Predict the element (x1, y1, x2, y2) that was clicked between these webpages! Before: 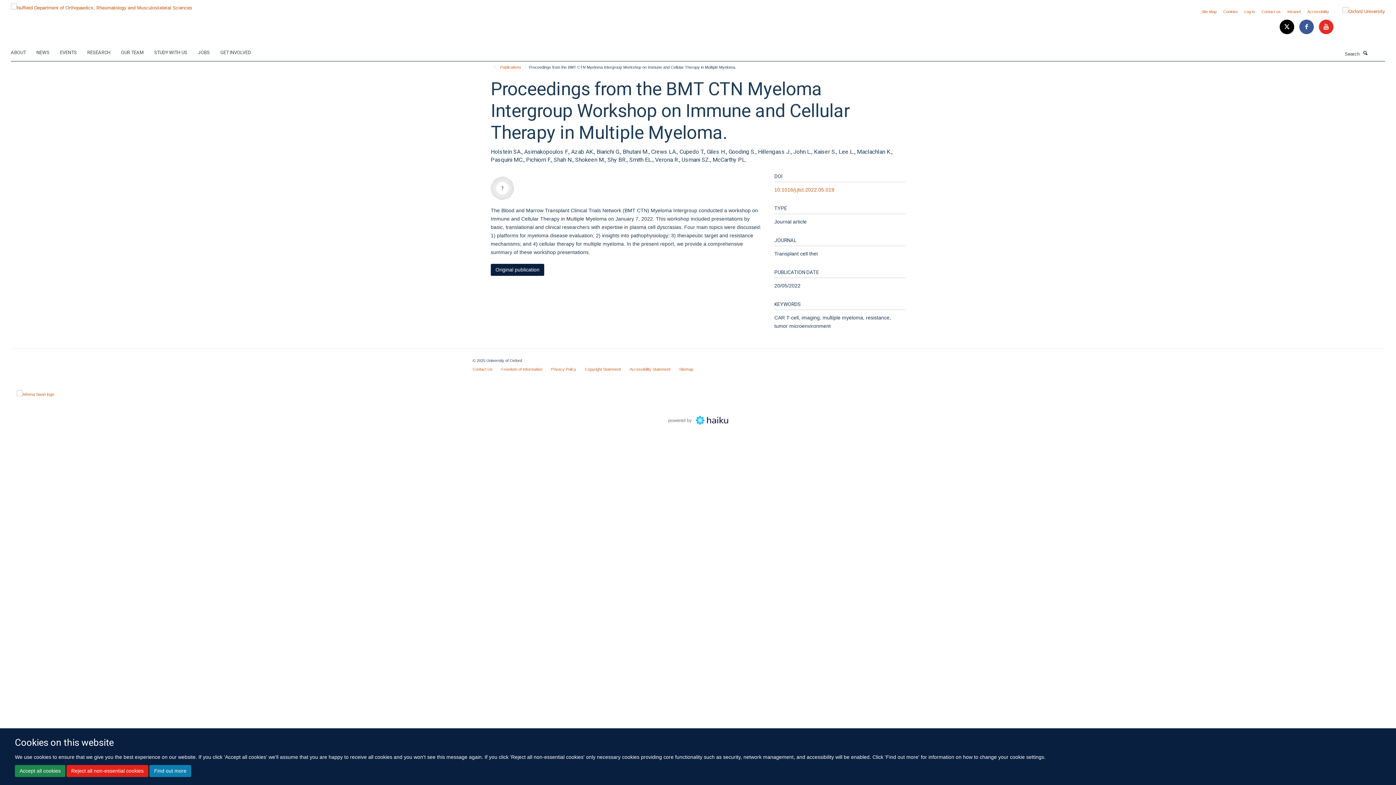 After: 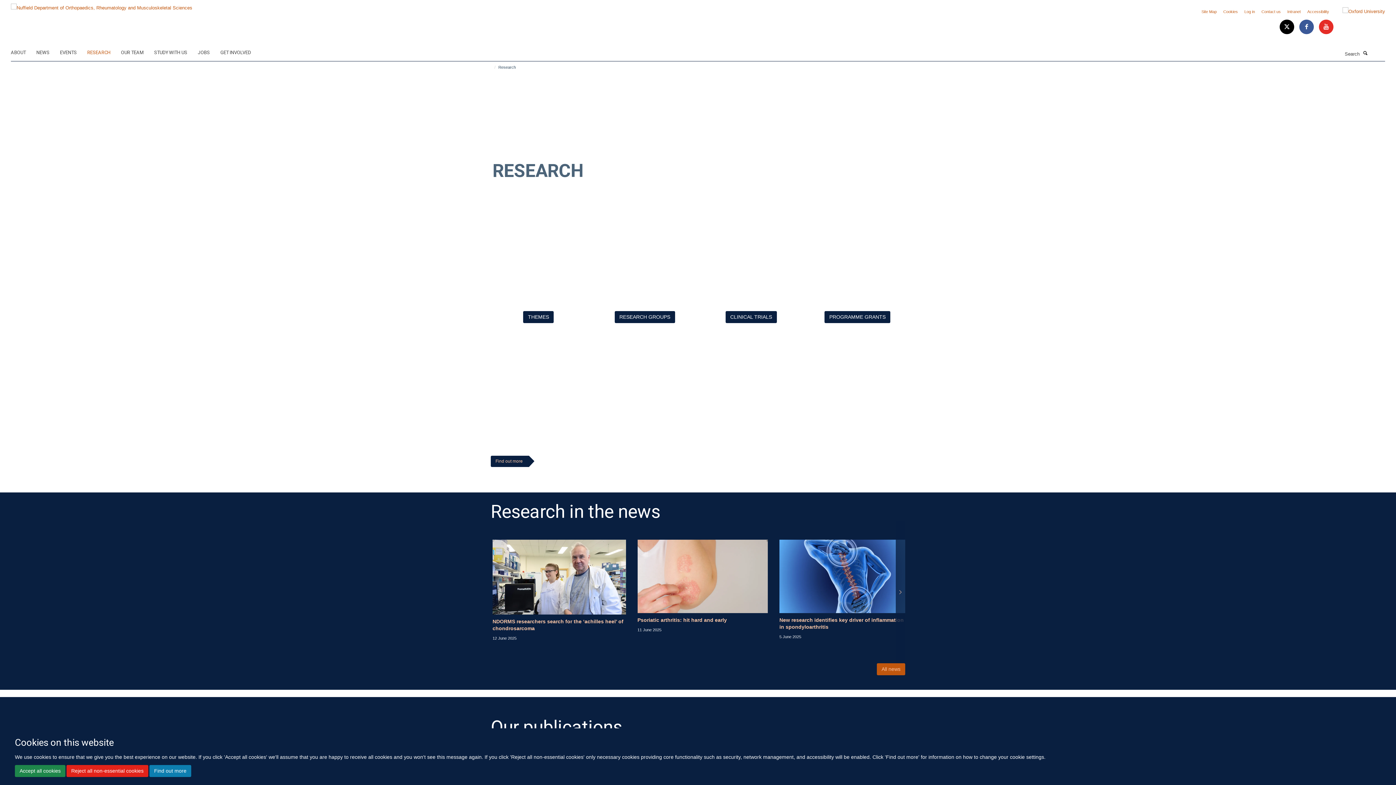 Action: bbox: (87, 47, 119, 58) label: RESEARCH